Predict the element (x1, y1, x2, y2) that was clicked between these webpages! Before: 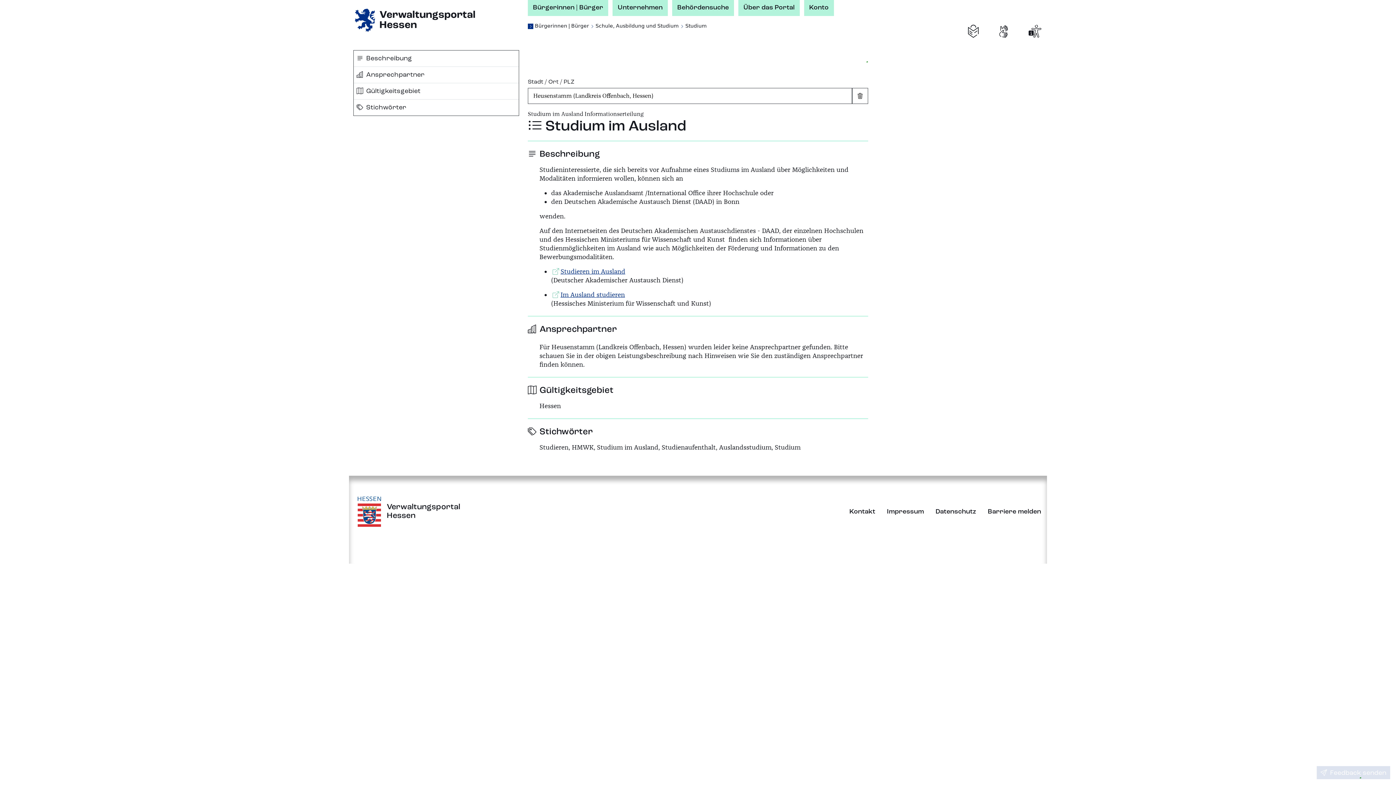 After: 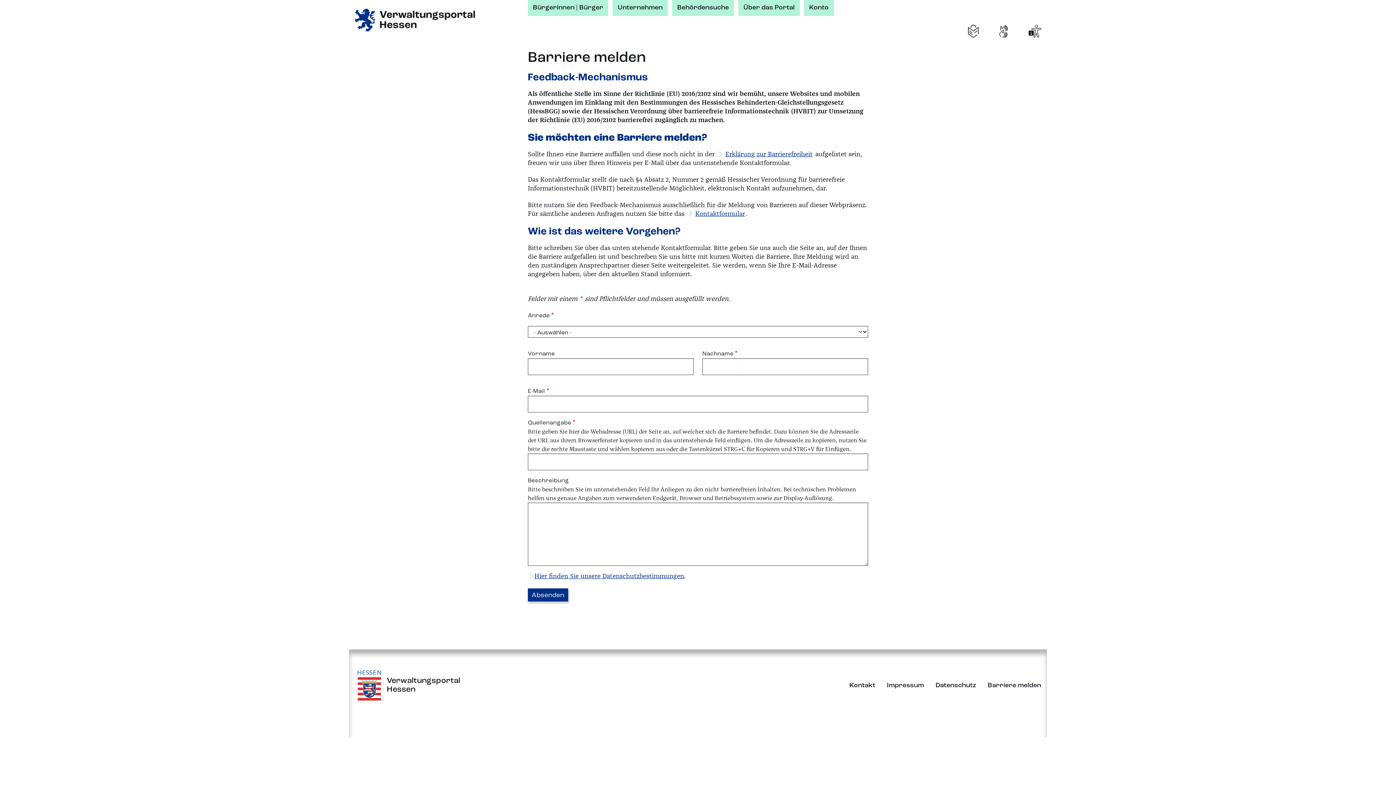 Action: label: Barriere melden bbox: (982, 504, 1047, 519)